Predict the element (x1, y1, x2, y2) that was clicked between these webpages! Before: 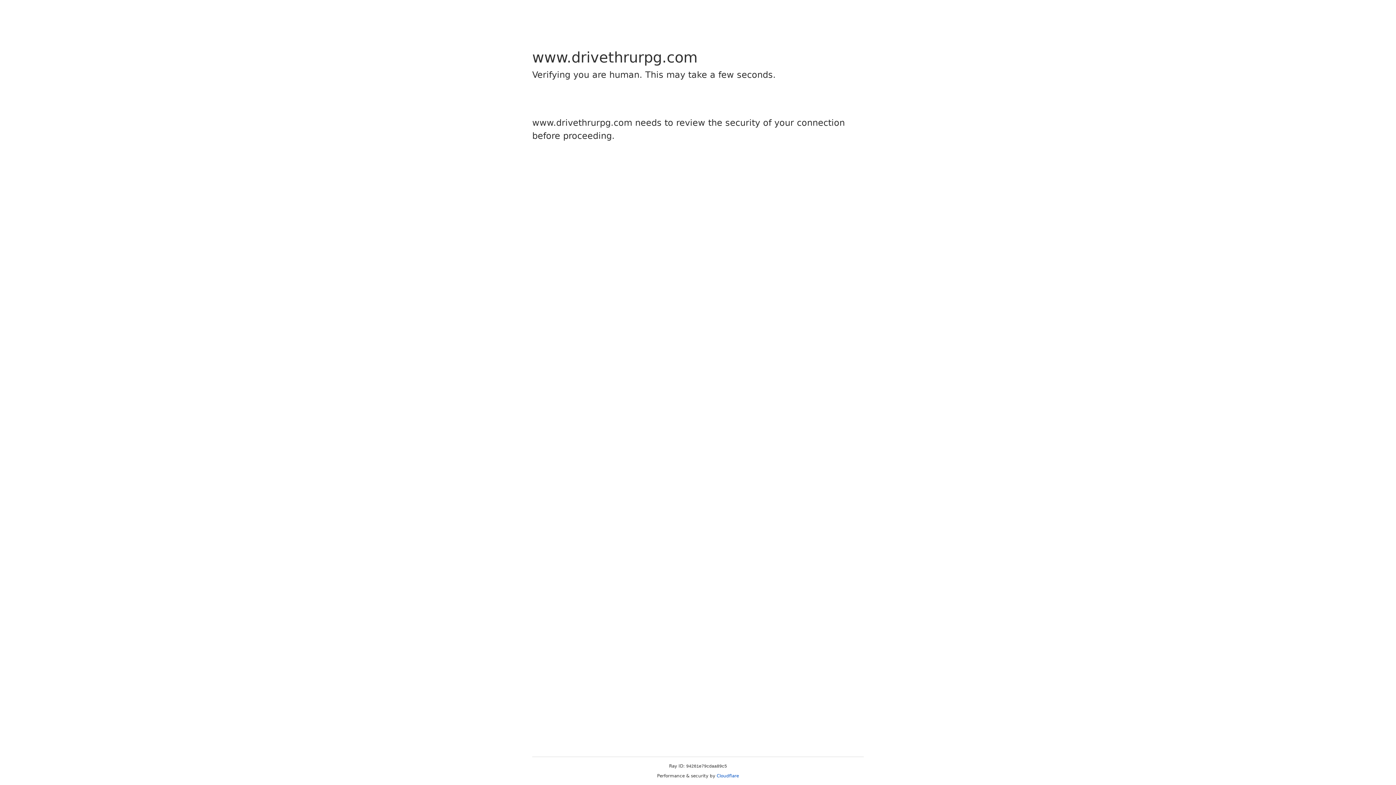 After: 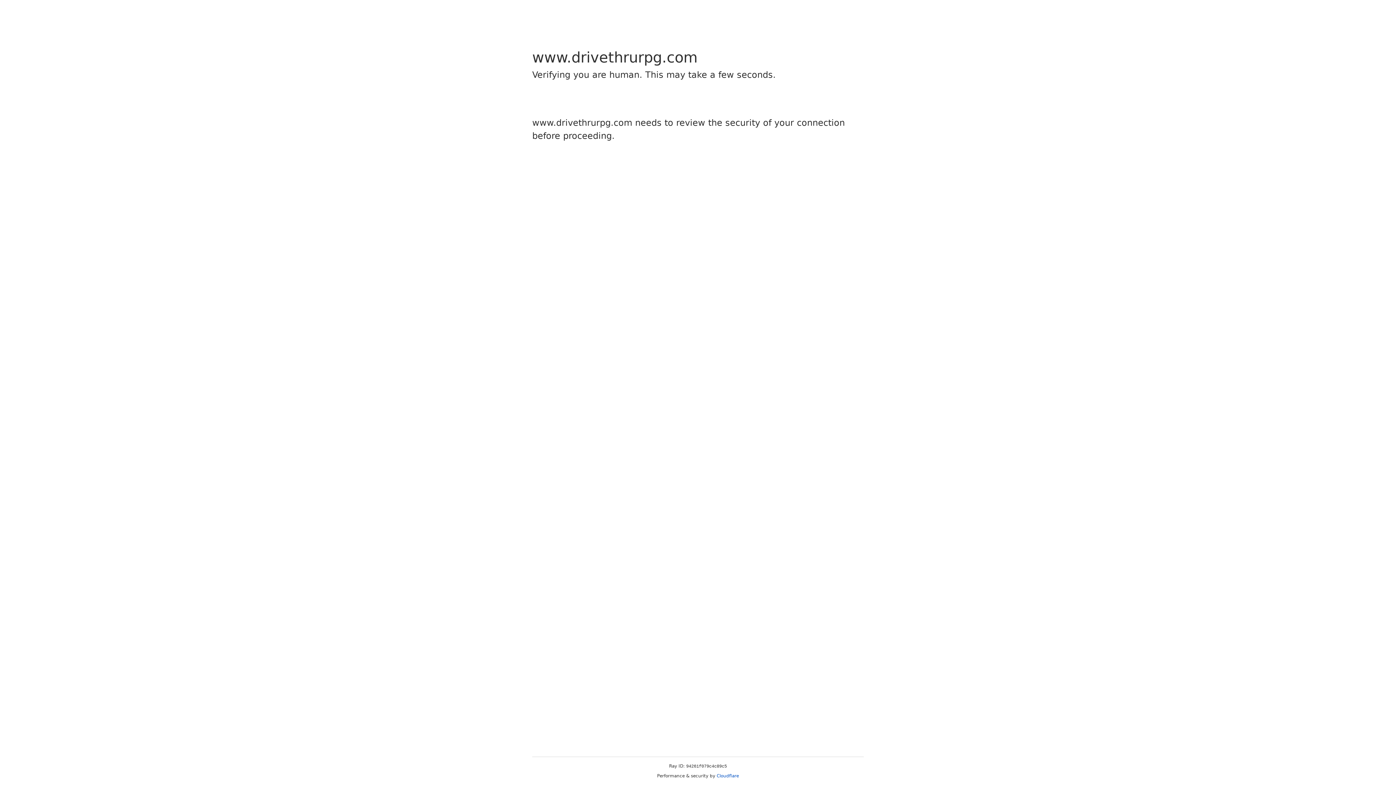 Action: label: Cloudflare bbox: (716, 773, 739, 778)